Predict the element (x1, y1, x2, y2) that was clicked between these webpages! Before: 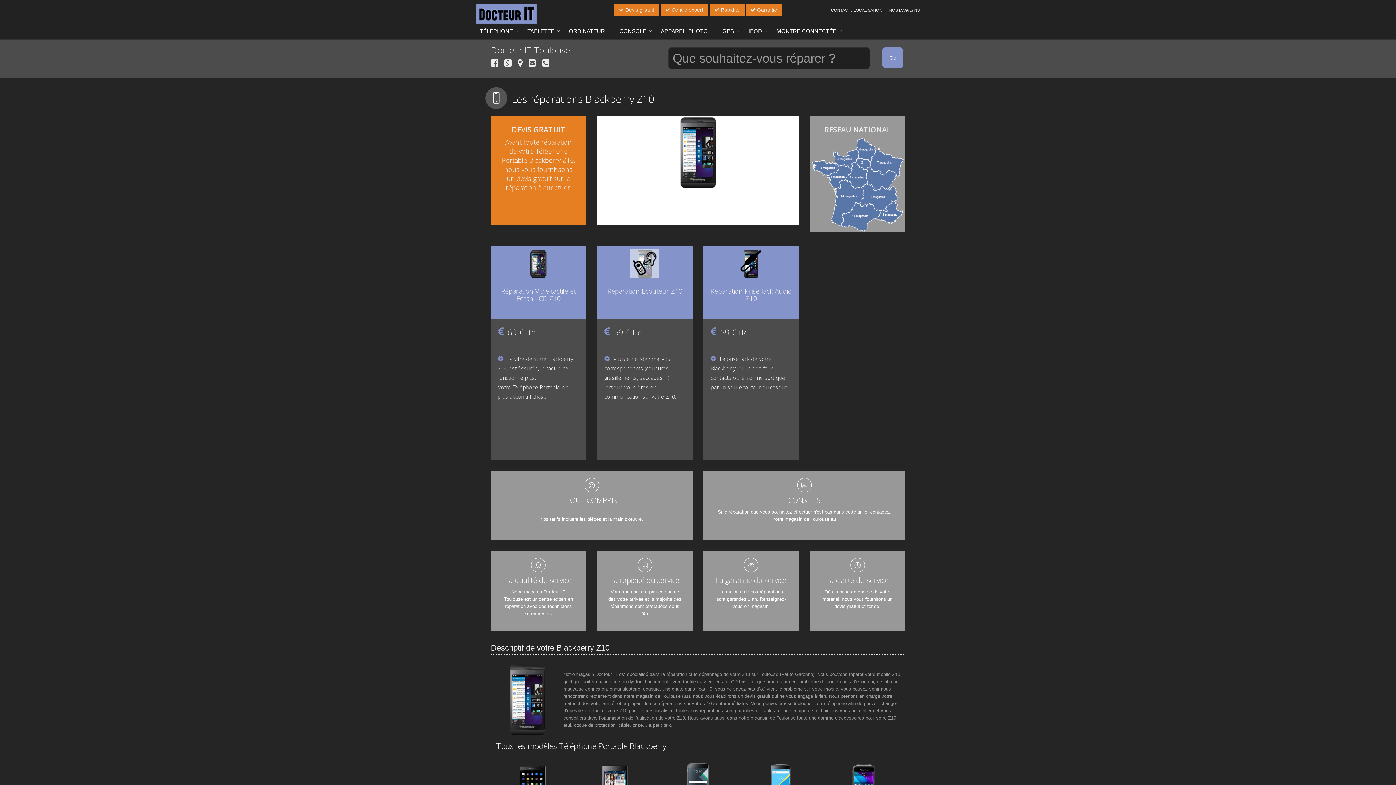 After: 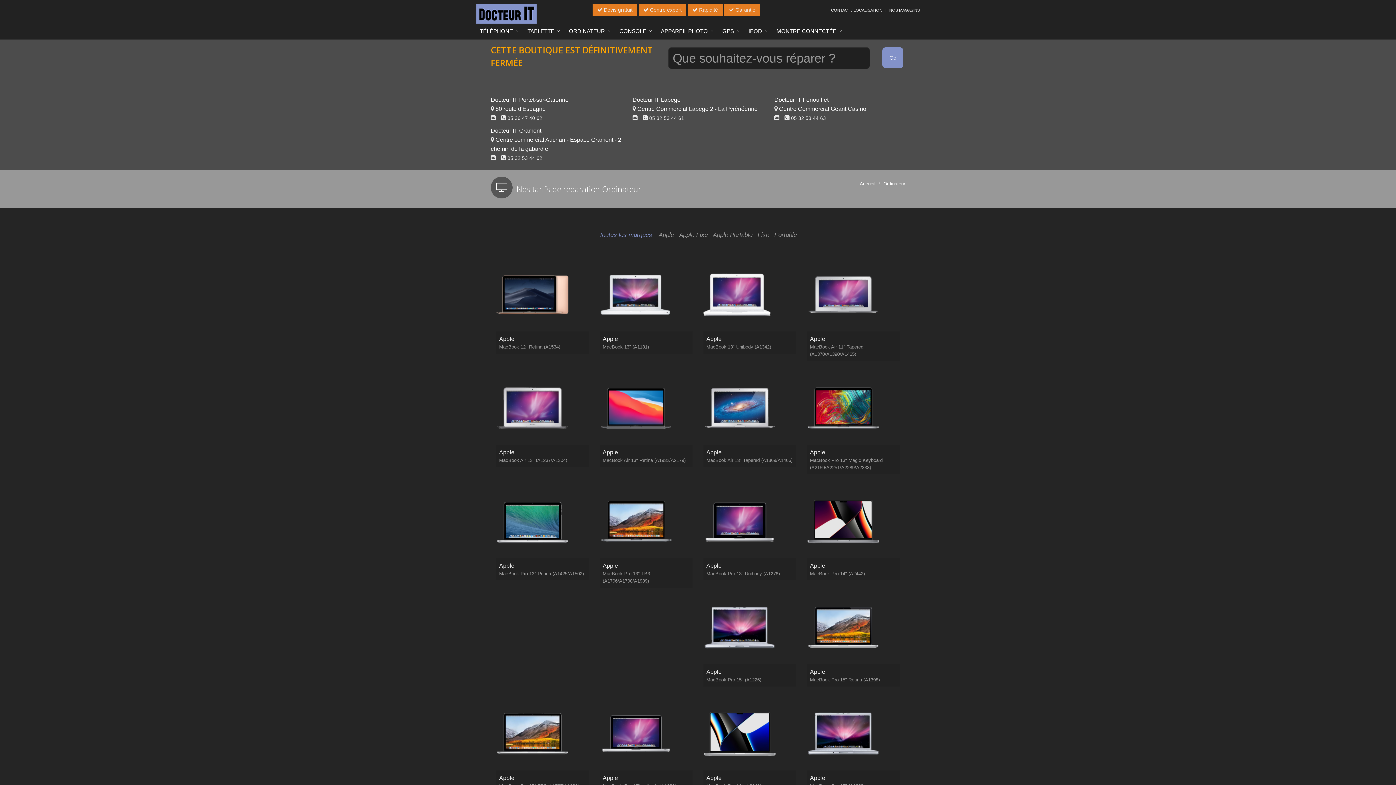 Action: bbox: (565, 24, 616, 38) label: ORDINATEUR